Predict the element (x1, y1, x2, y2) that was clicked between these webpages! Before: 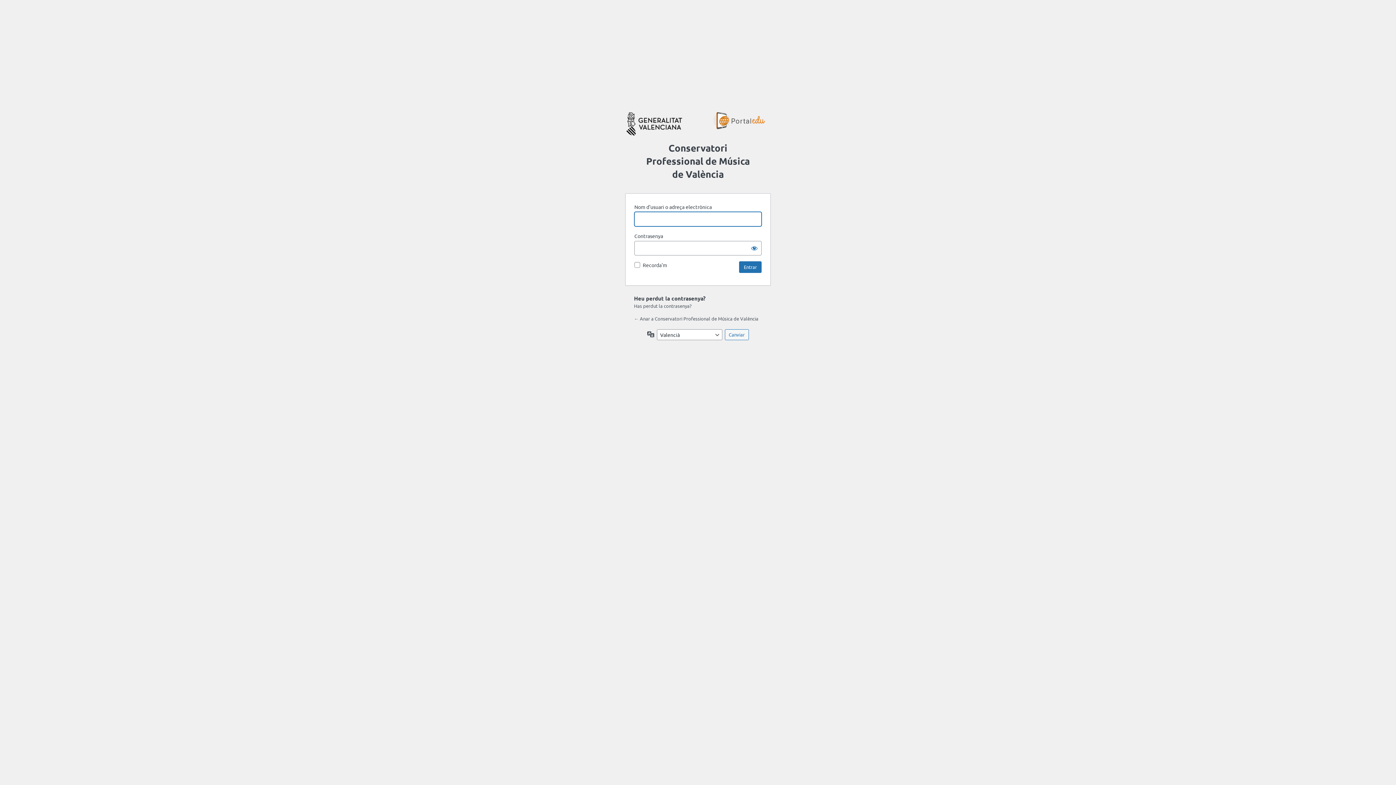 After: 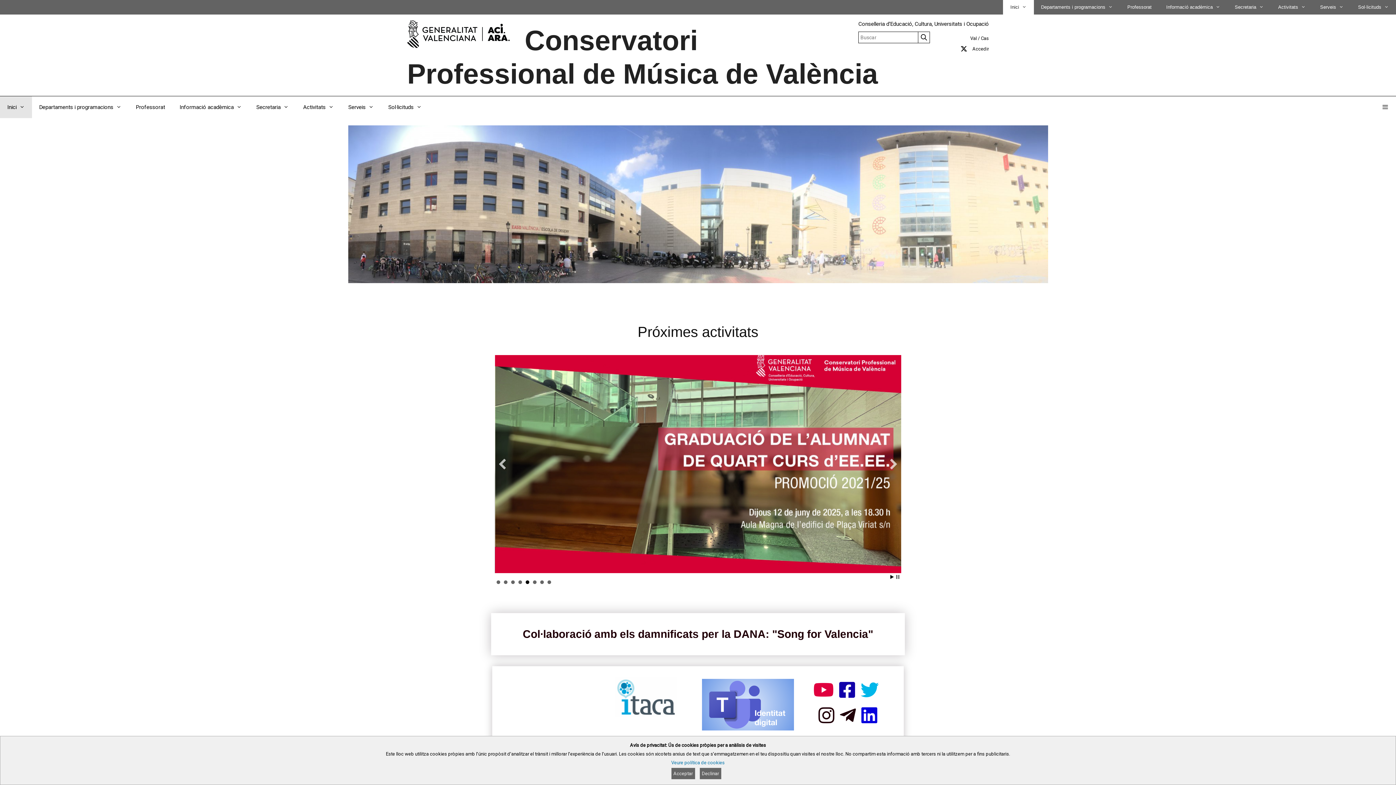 Action: label: ← Anar a Conservatori Professional de Música de València bbox: (634, 315, 758, 321)